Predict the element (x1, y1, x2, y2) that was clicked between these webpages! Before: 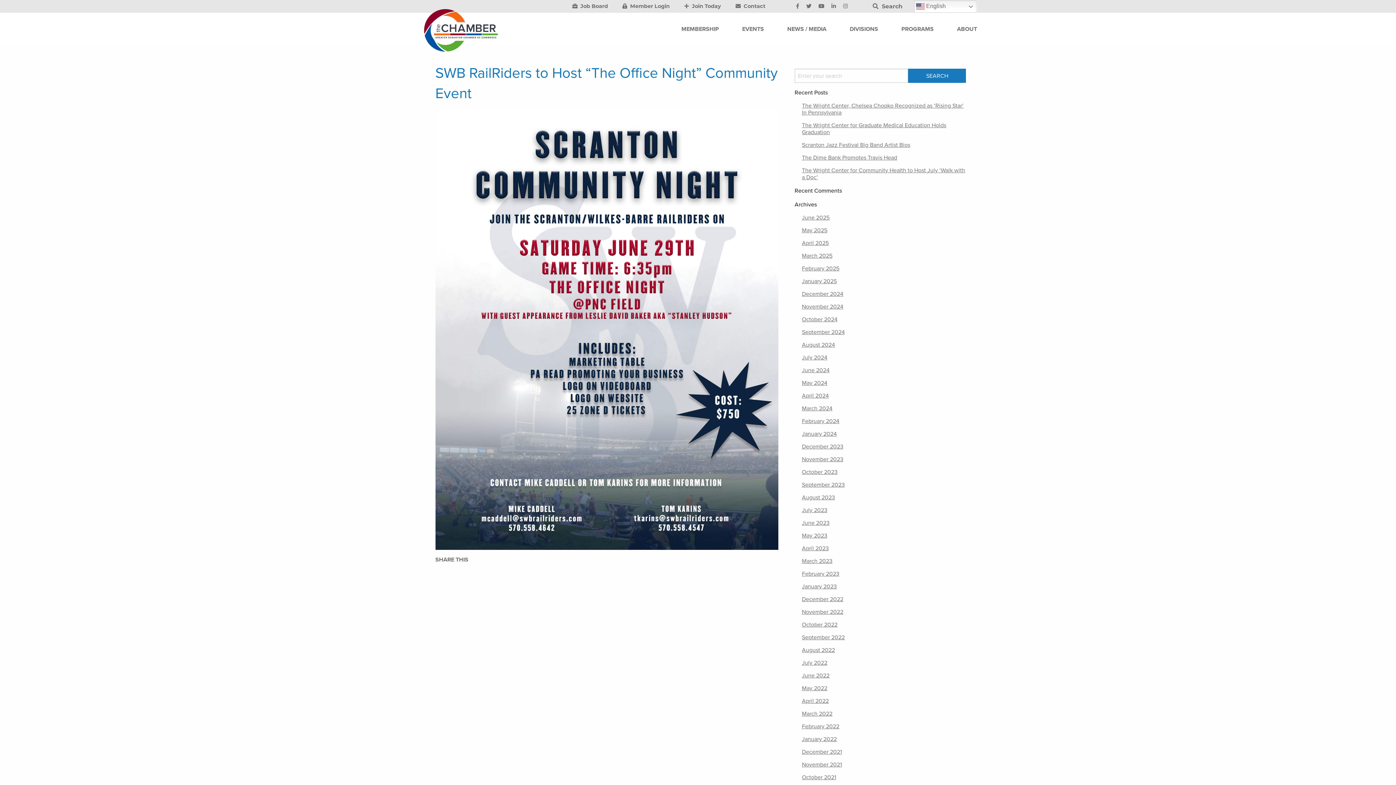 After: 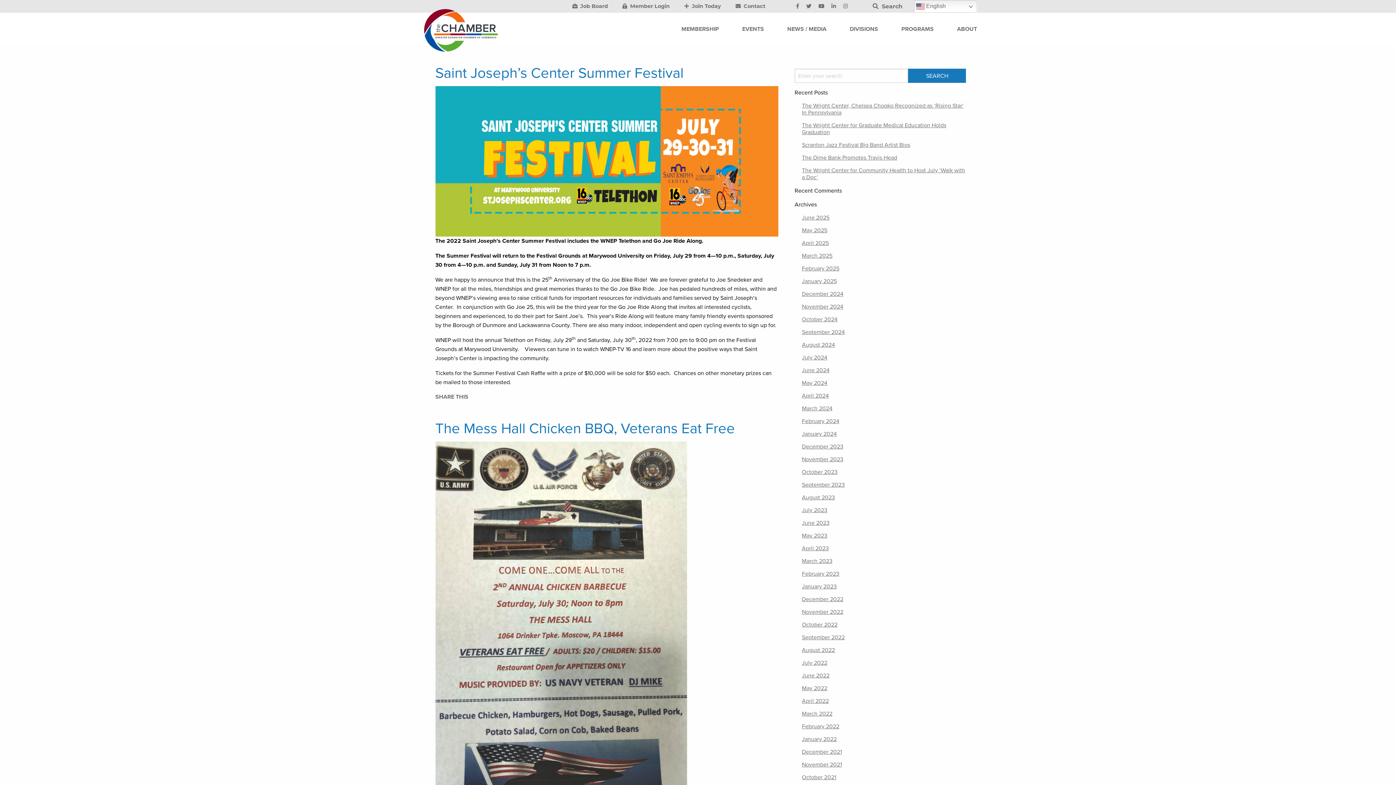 Action: label: July 2022 bbox: (802, 659, 827, 666)